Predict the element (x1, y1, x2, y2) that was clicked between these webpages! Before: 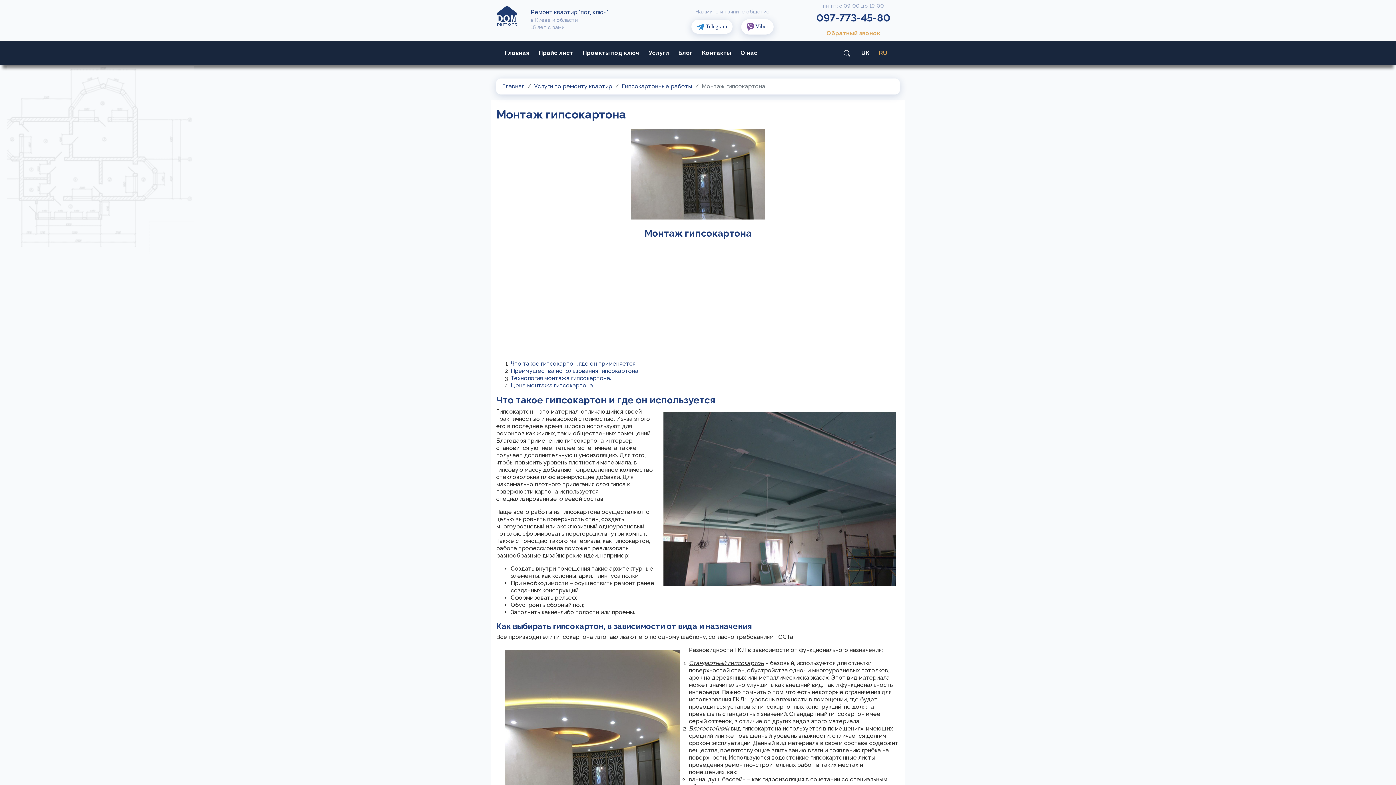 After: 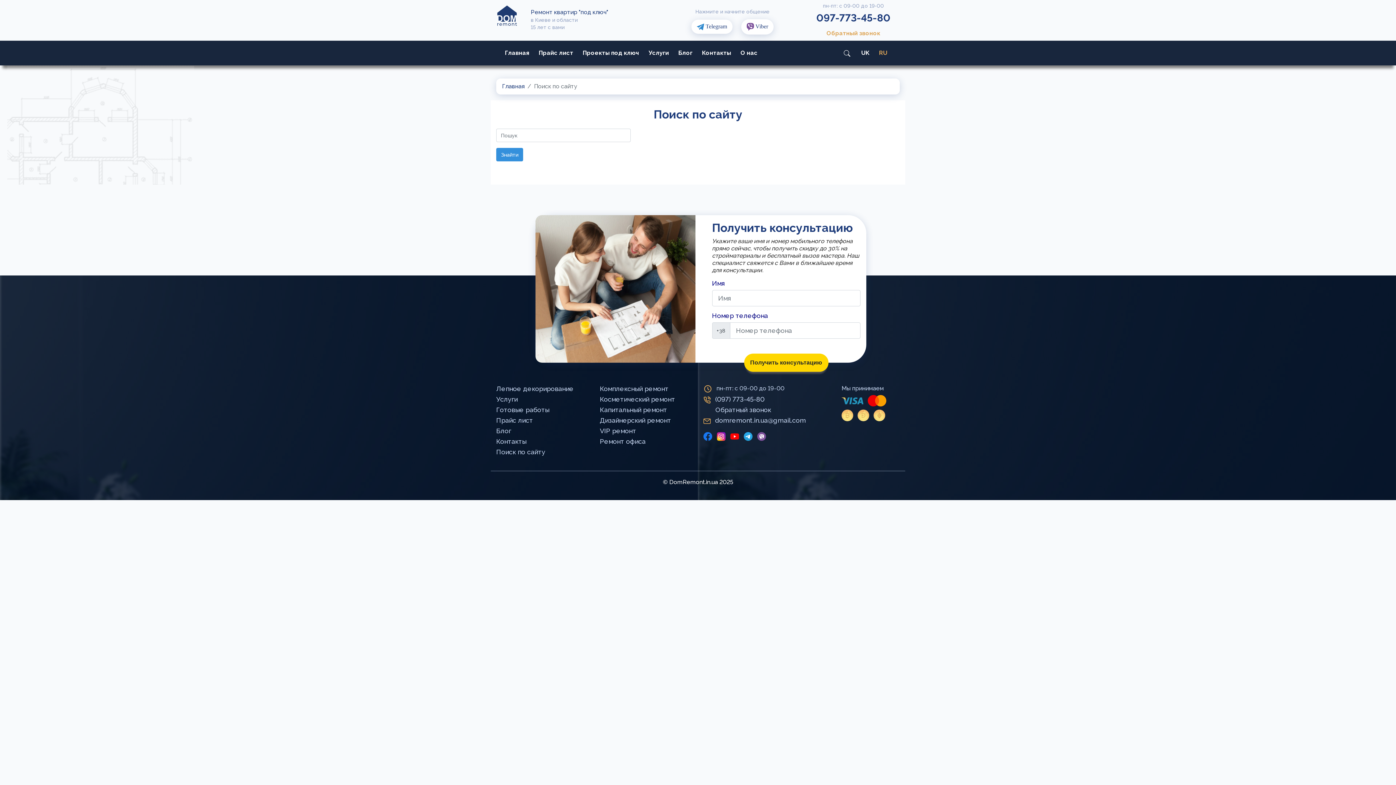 Action: bbox: (841, 46, 854, 59)